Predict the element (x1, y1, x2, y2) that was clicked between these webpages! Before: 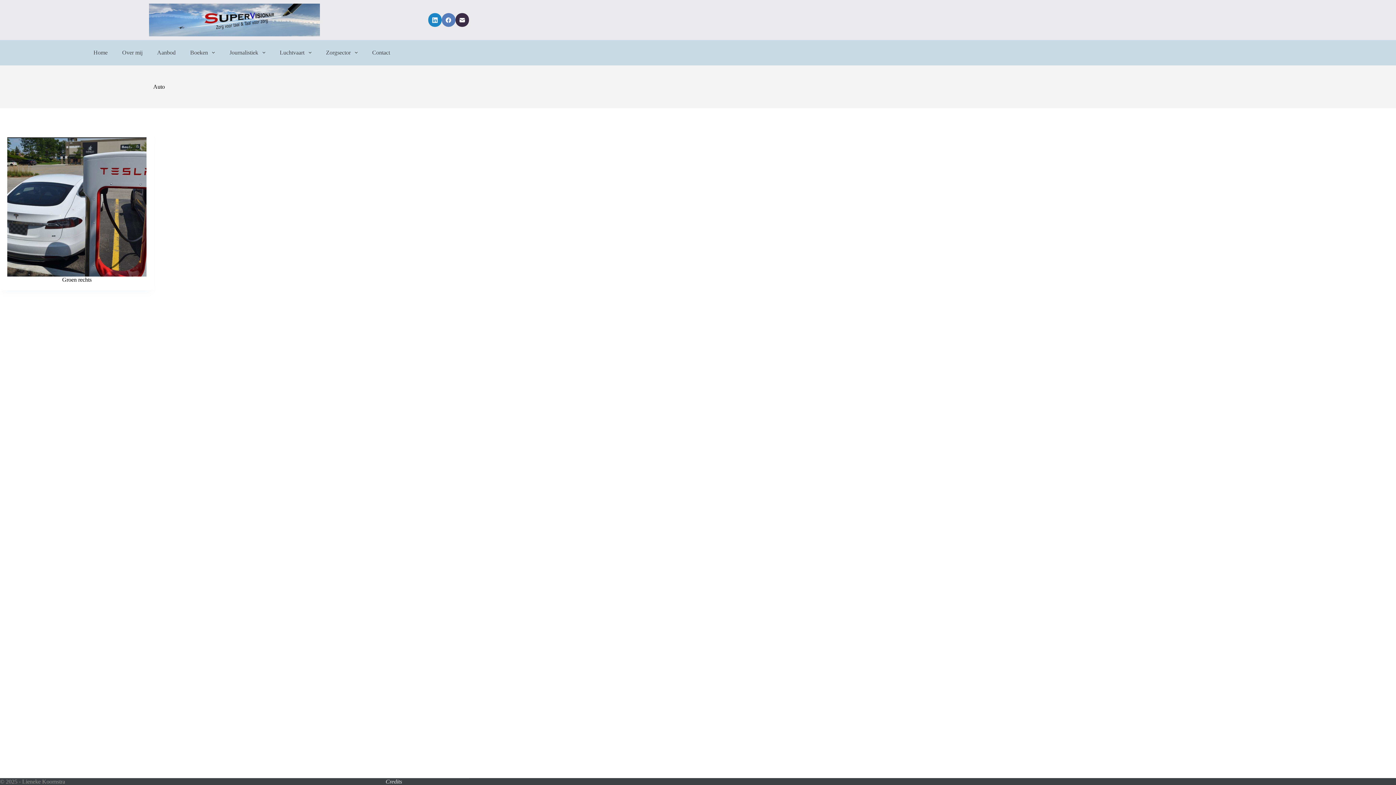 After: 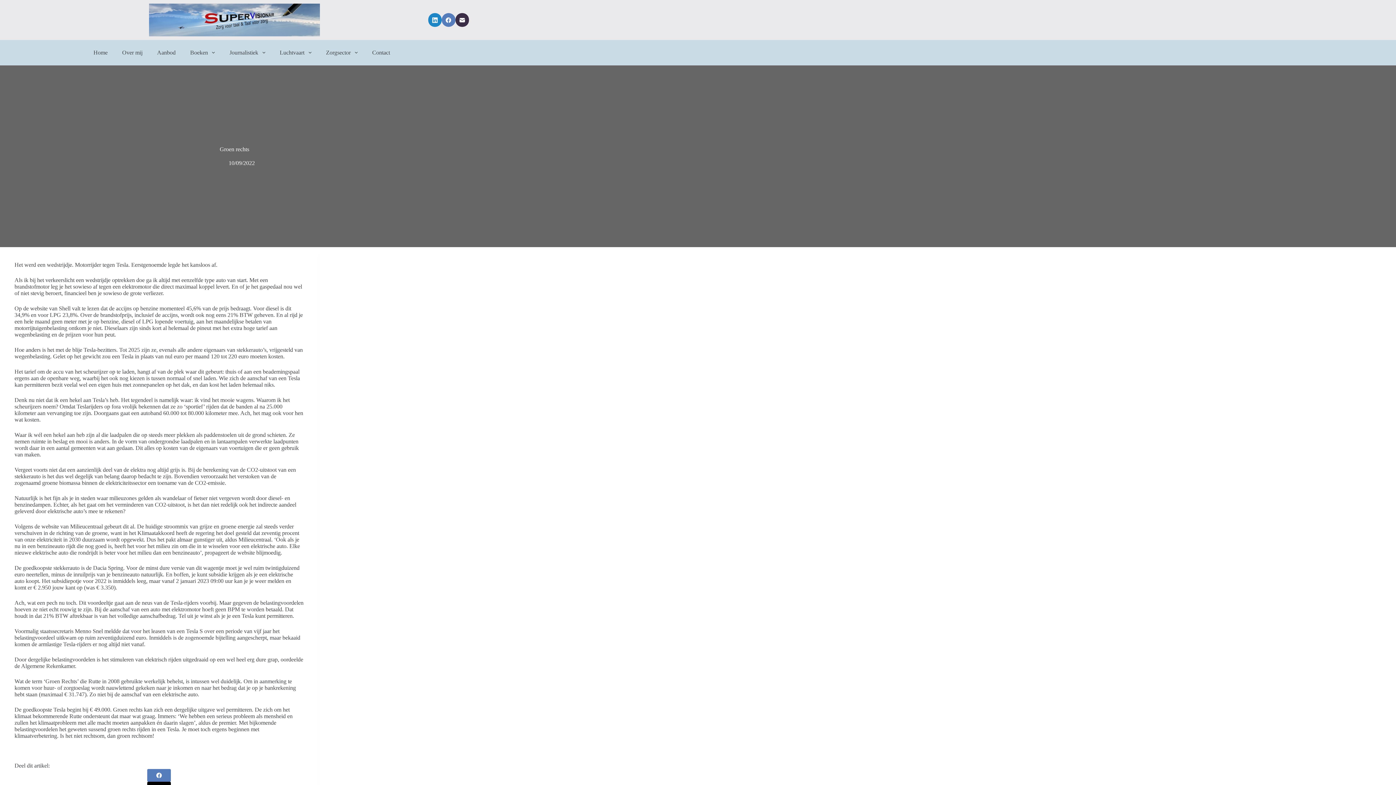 Action: bbox: (62, 276, 91, 283) label: Groen rechts